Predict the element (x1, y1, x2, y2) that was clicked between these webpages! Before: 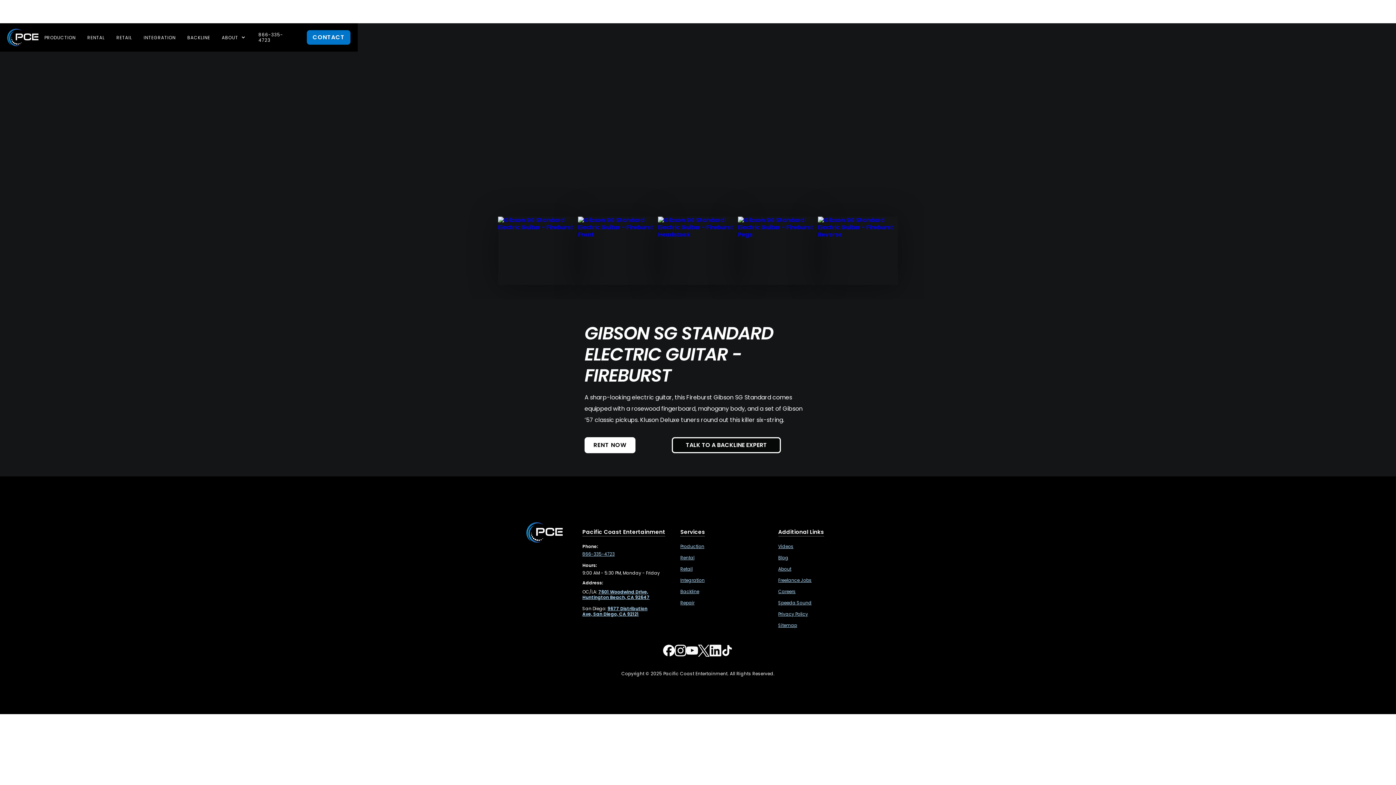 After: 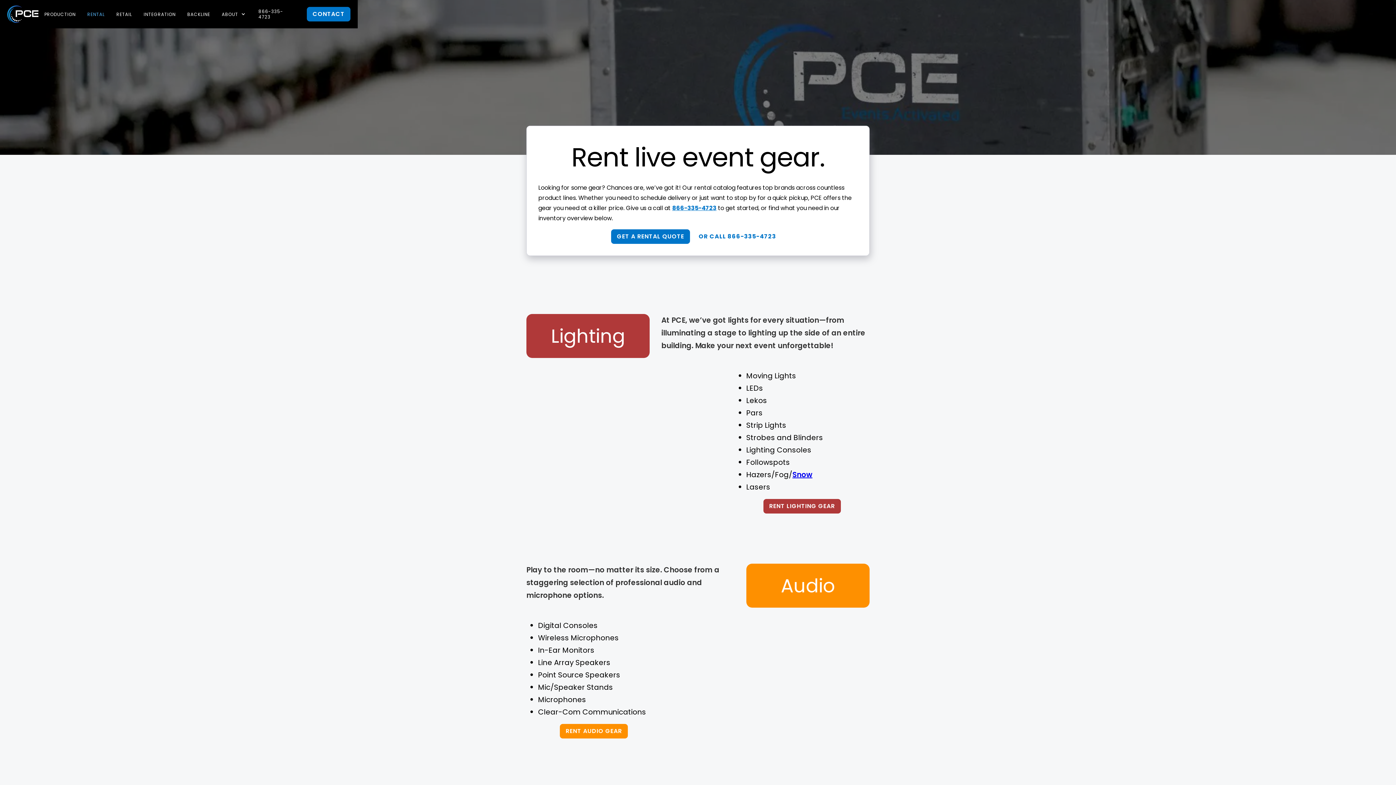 Action: bbox: (81, 28, 110, 46) label: RENTAL